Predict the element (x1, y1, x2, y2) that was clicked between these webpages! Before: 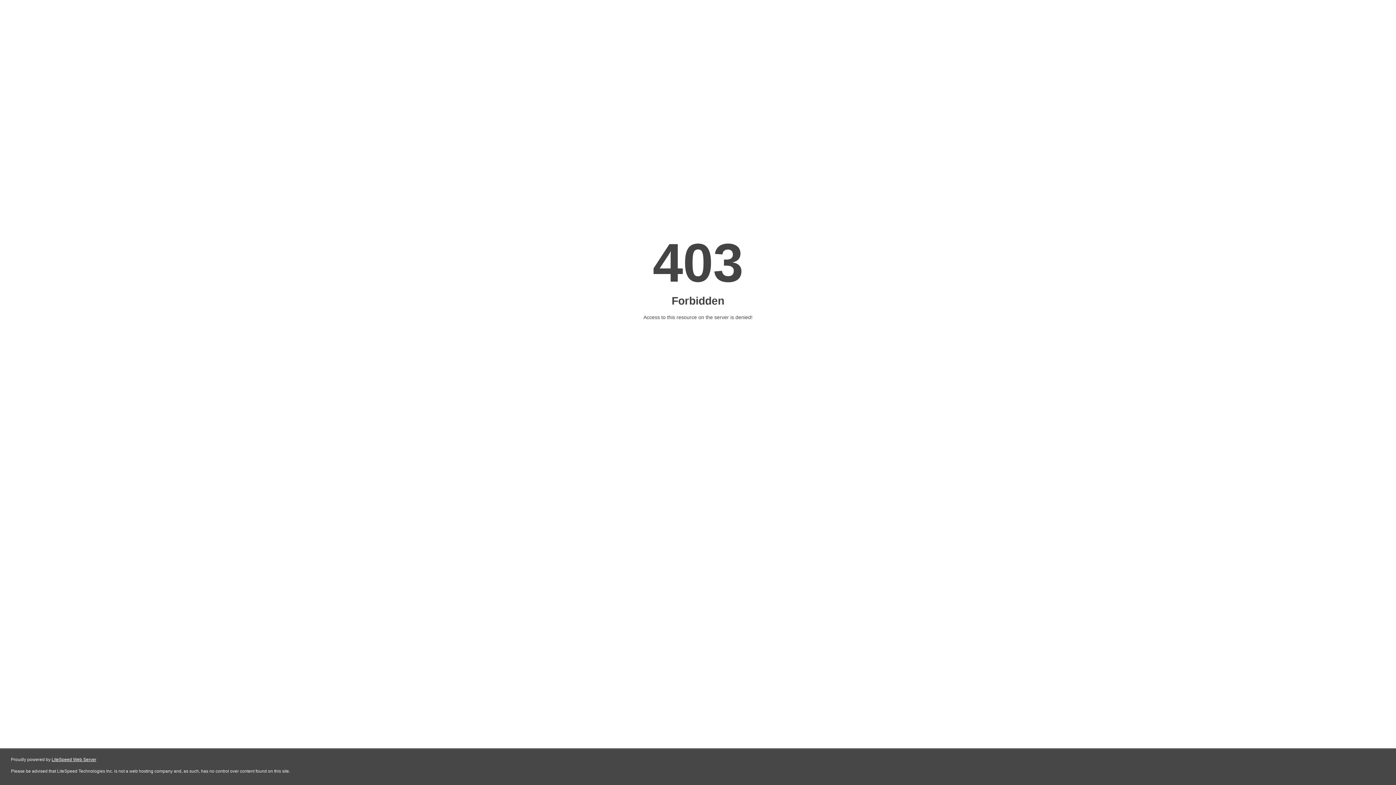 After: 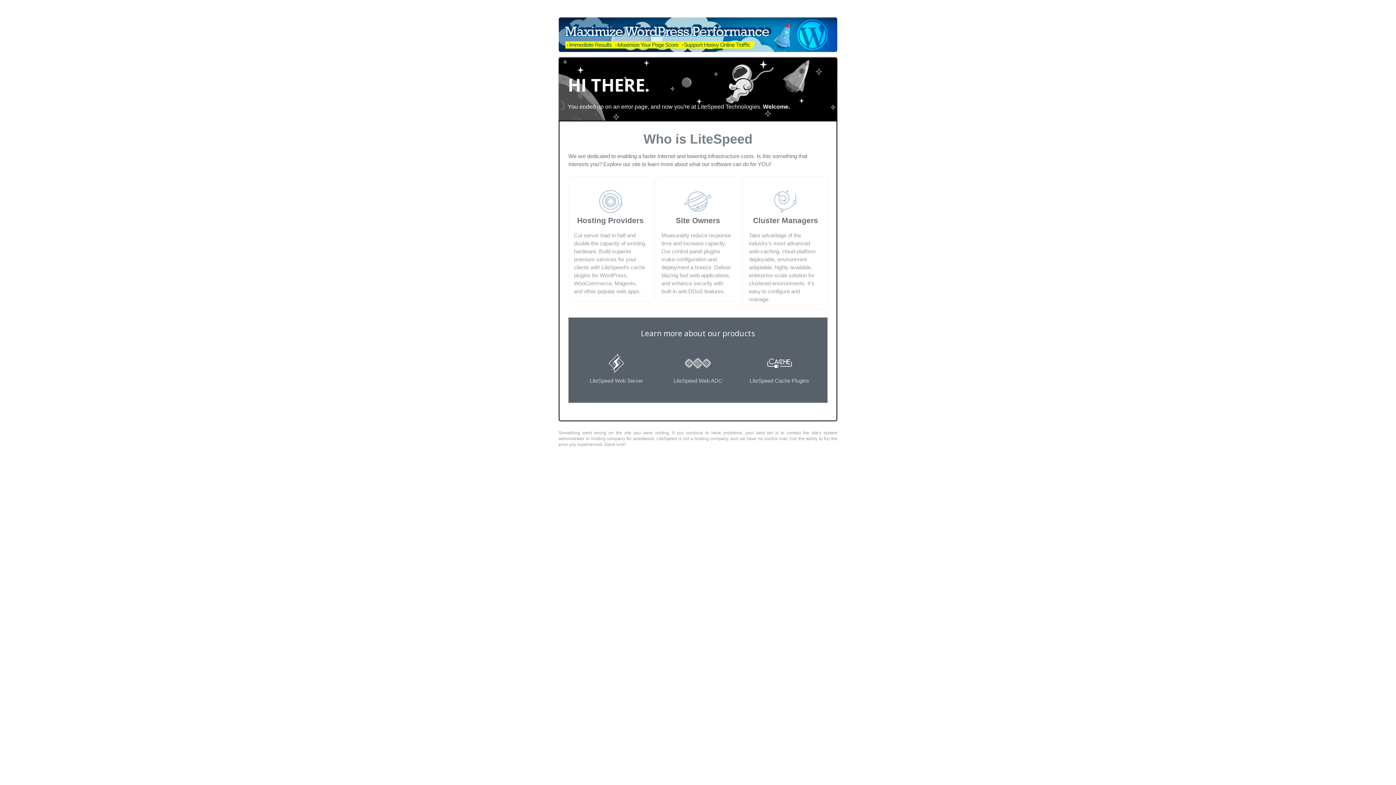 Action: label: LiteSpeed Web Server bbox: (51, 757, 96, 762)